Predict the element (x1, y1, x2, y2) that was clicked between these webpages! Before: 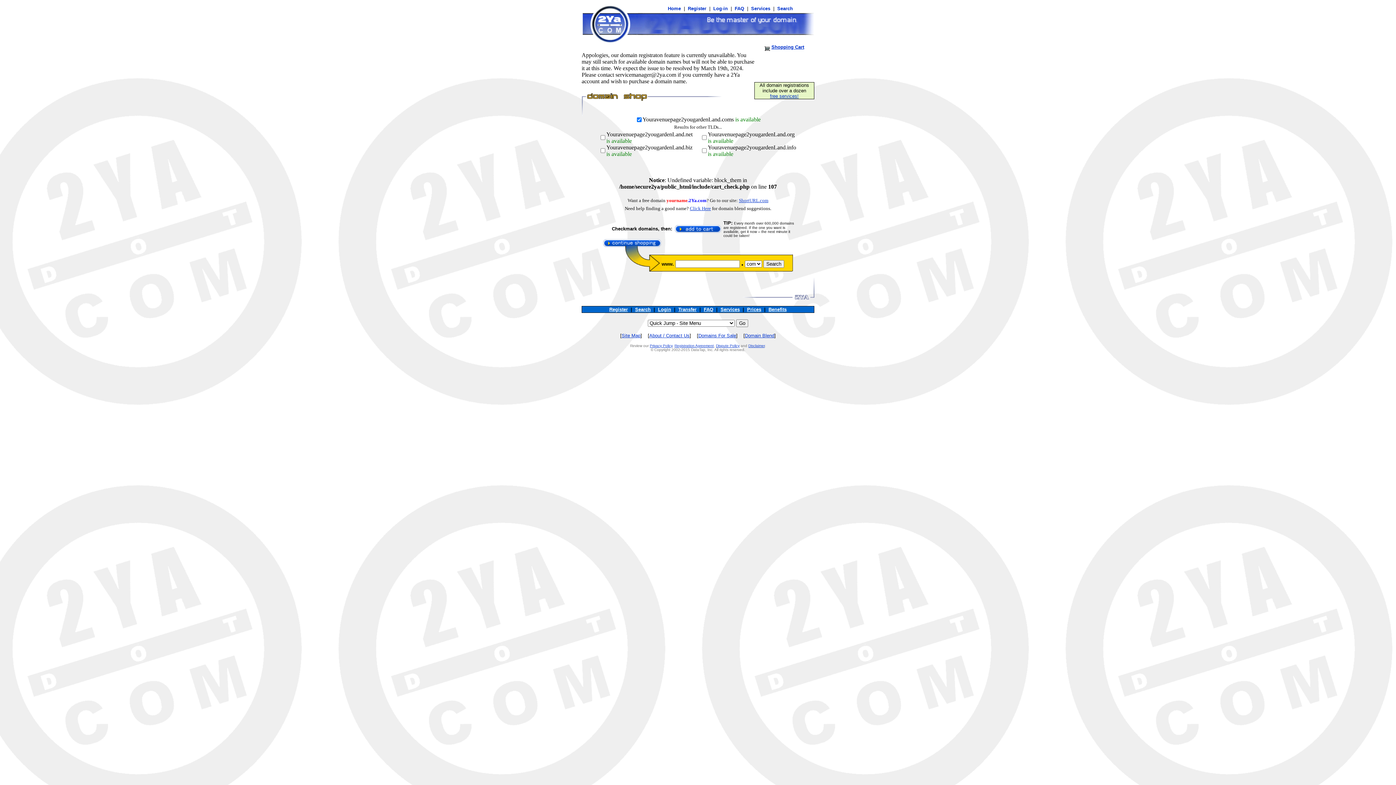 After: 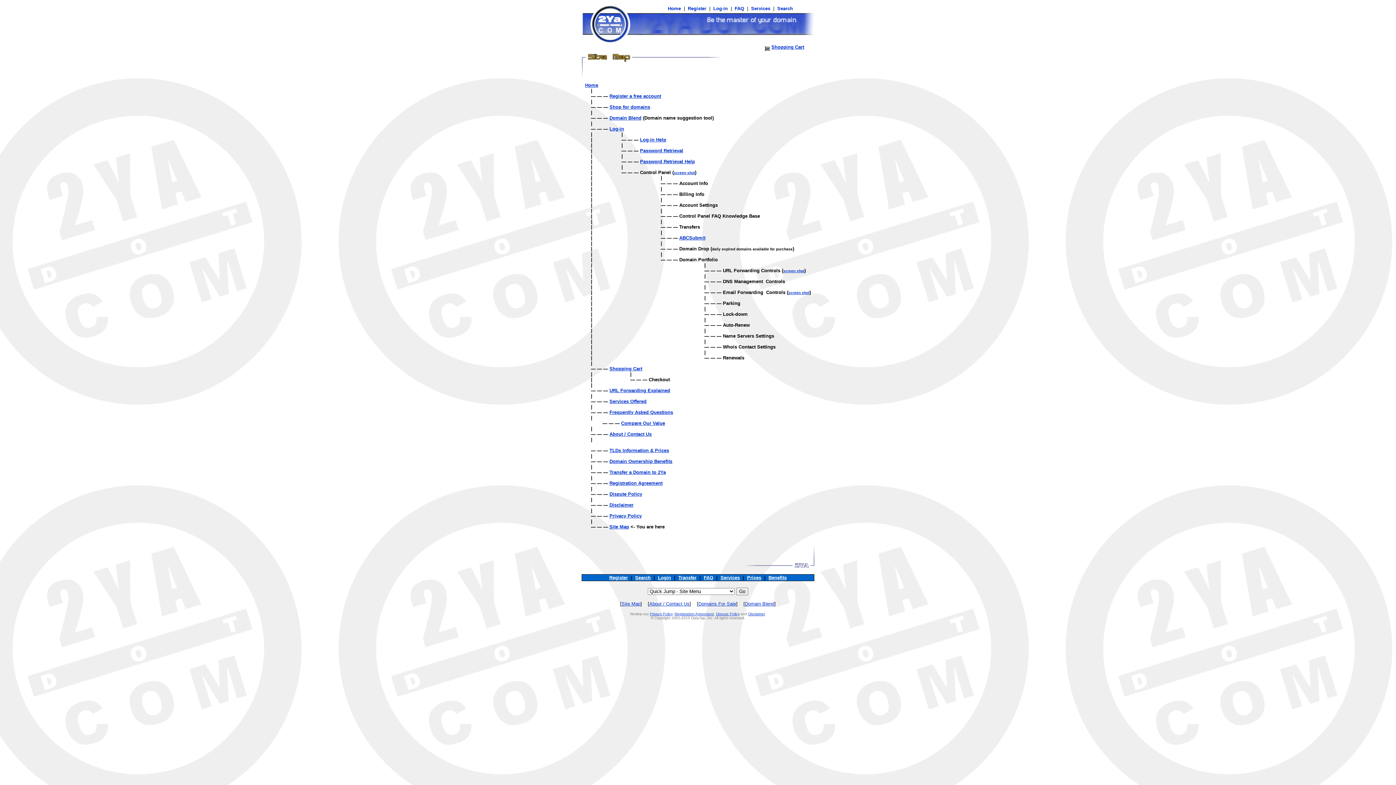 Action: label: Site Map bbox: (621, 333, 640, 338)